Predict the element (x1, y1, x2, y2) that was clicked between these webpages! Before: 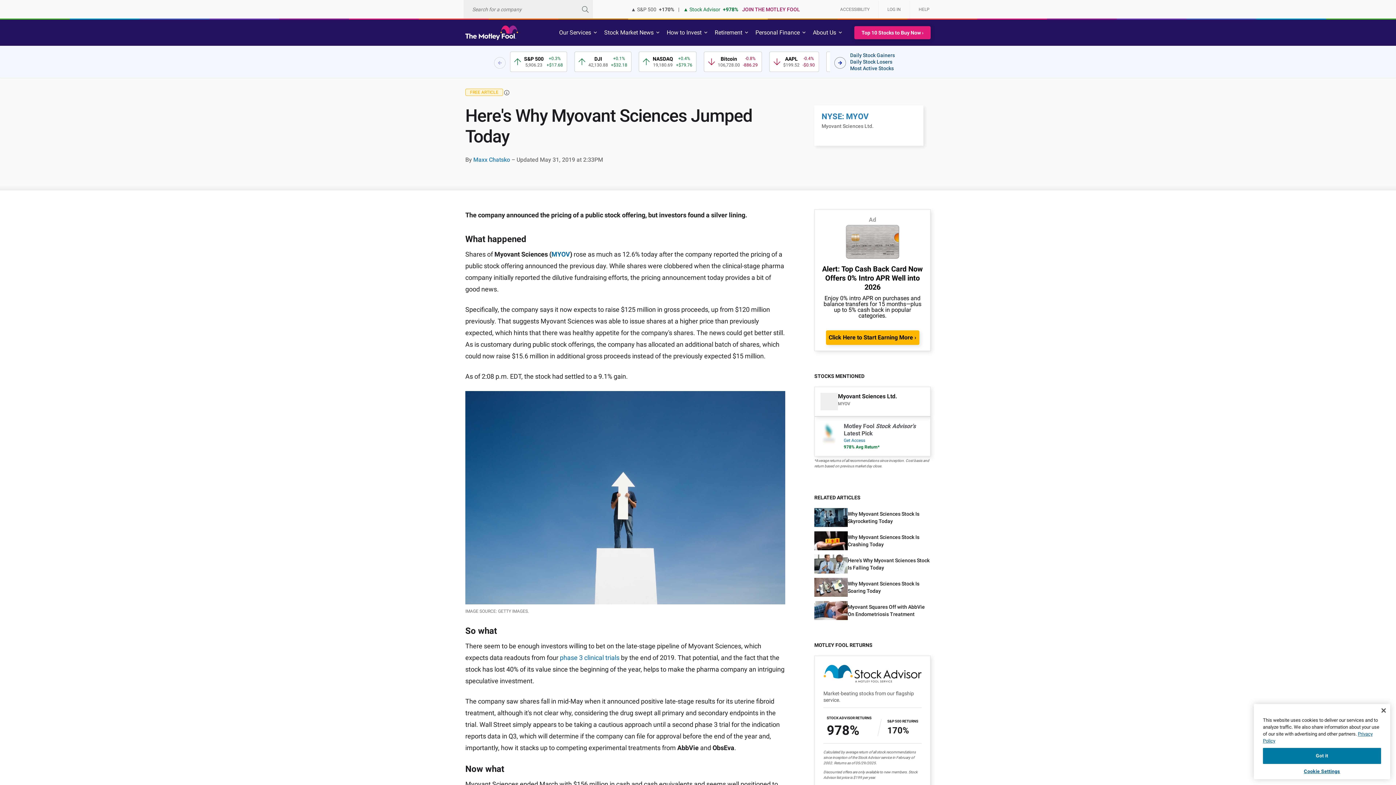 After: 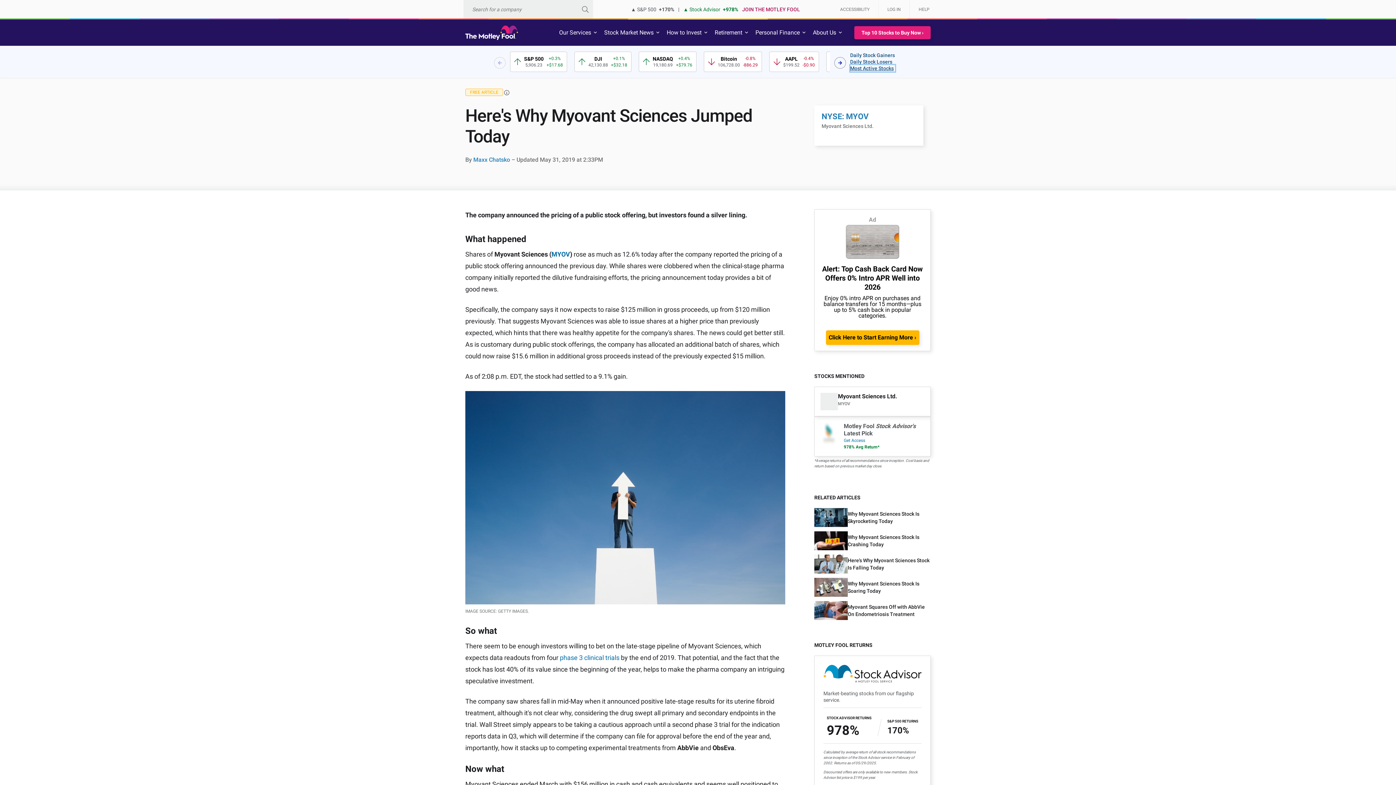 Action: bbox: (850, 65, 895, 71) label: Most Active Stocks